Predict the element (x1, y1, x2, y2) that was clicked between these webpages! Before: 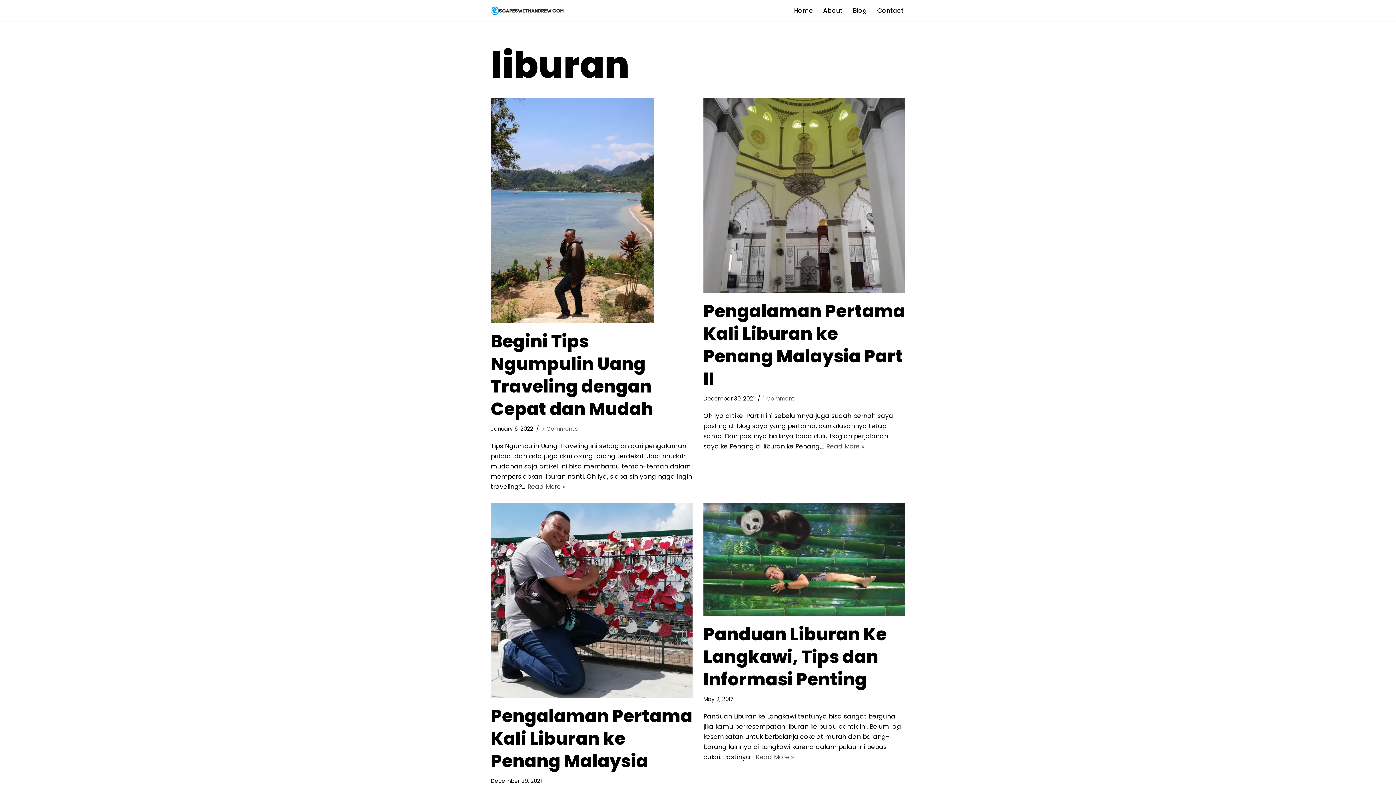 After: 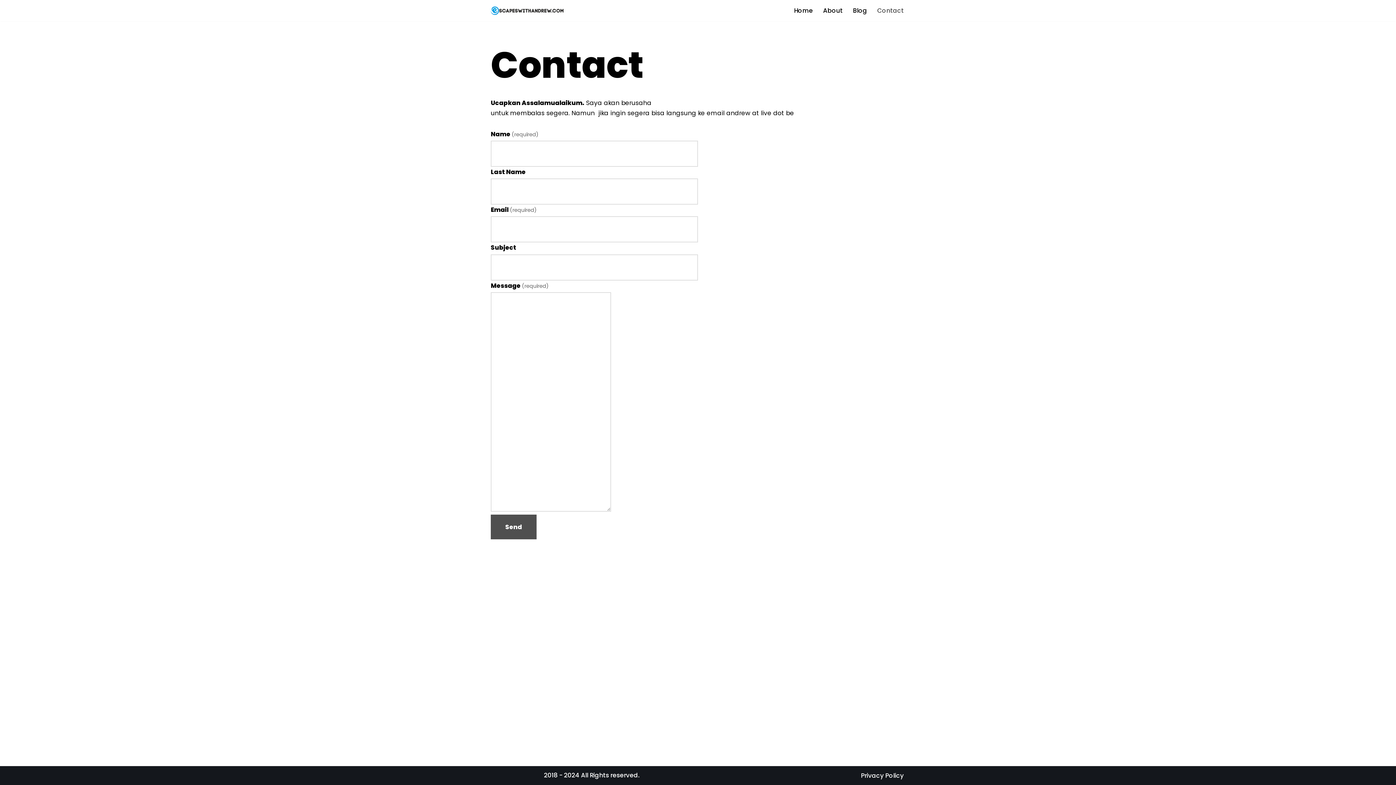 Action: bbox: (877, 5, 904, 15) label: Contact